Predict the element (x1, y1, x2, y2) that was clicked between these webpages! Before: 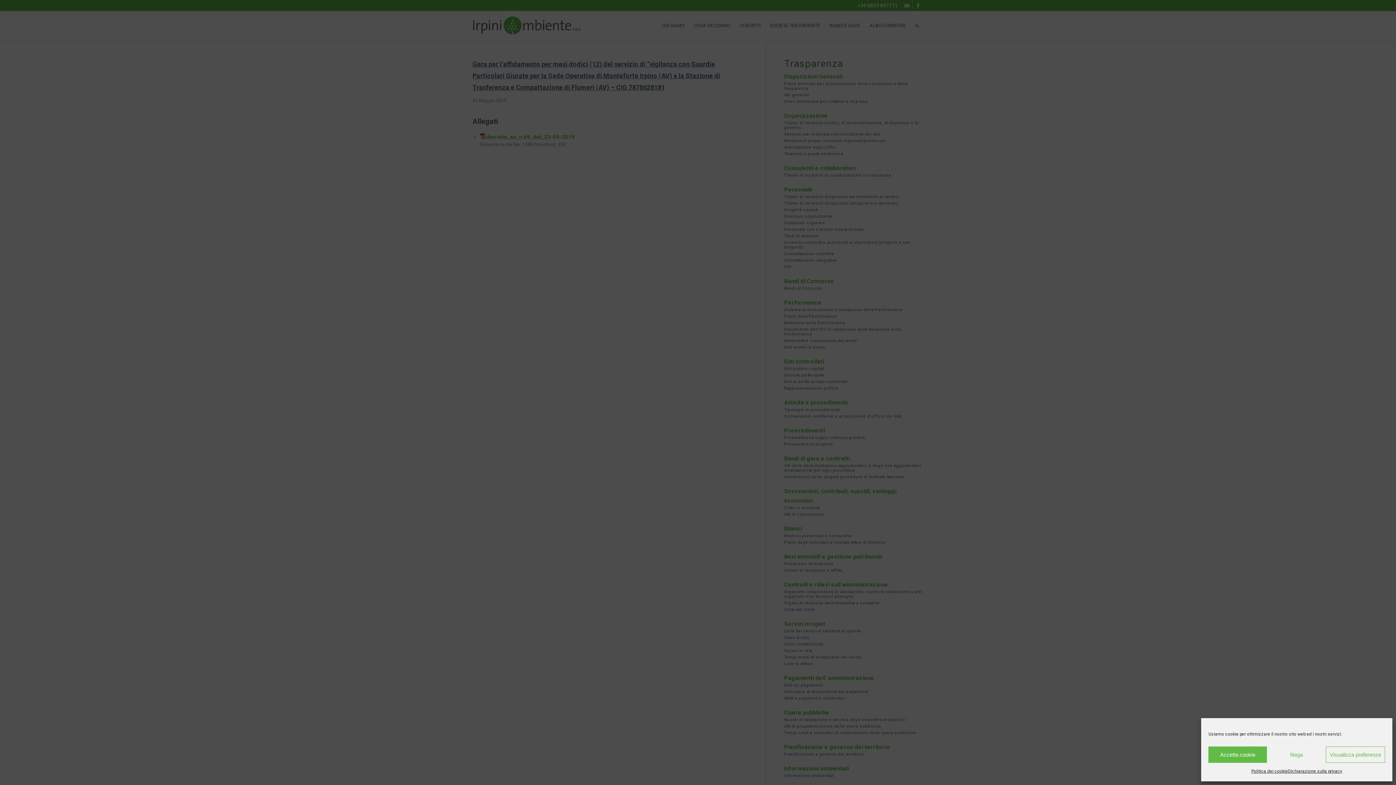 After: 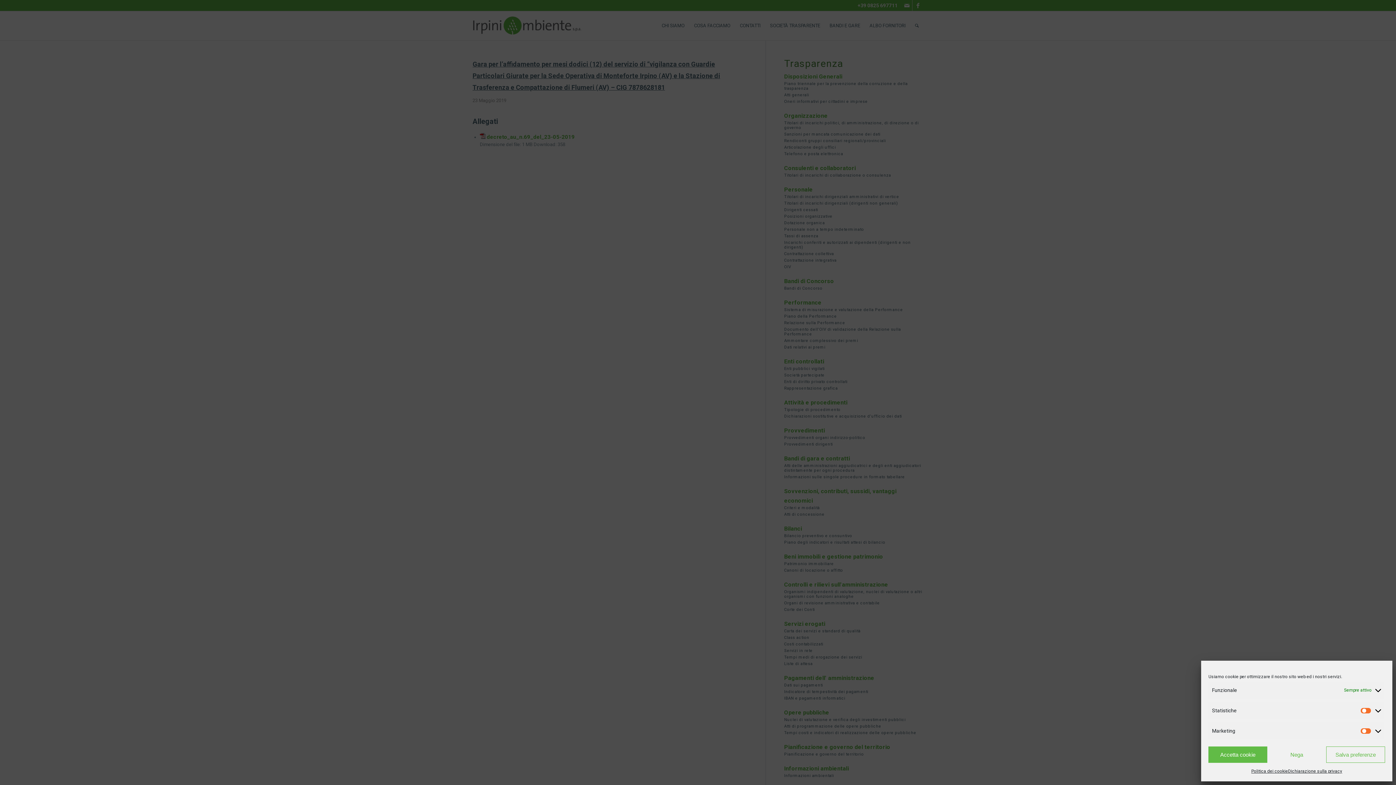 Action: bbox: (1326, 746, 1385, 763) label: Visualizza preferenze